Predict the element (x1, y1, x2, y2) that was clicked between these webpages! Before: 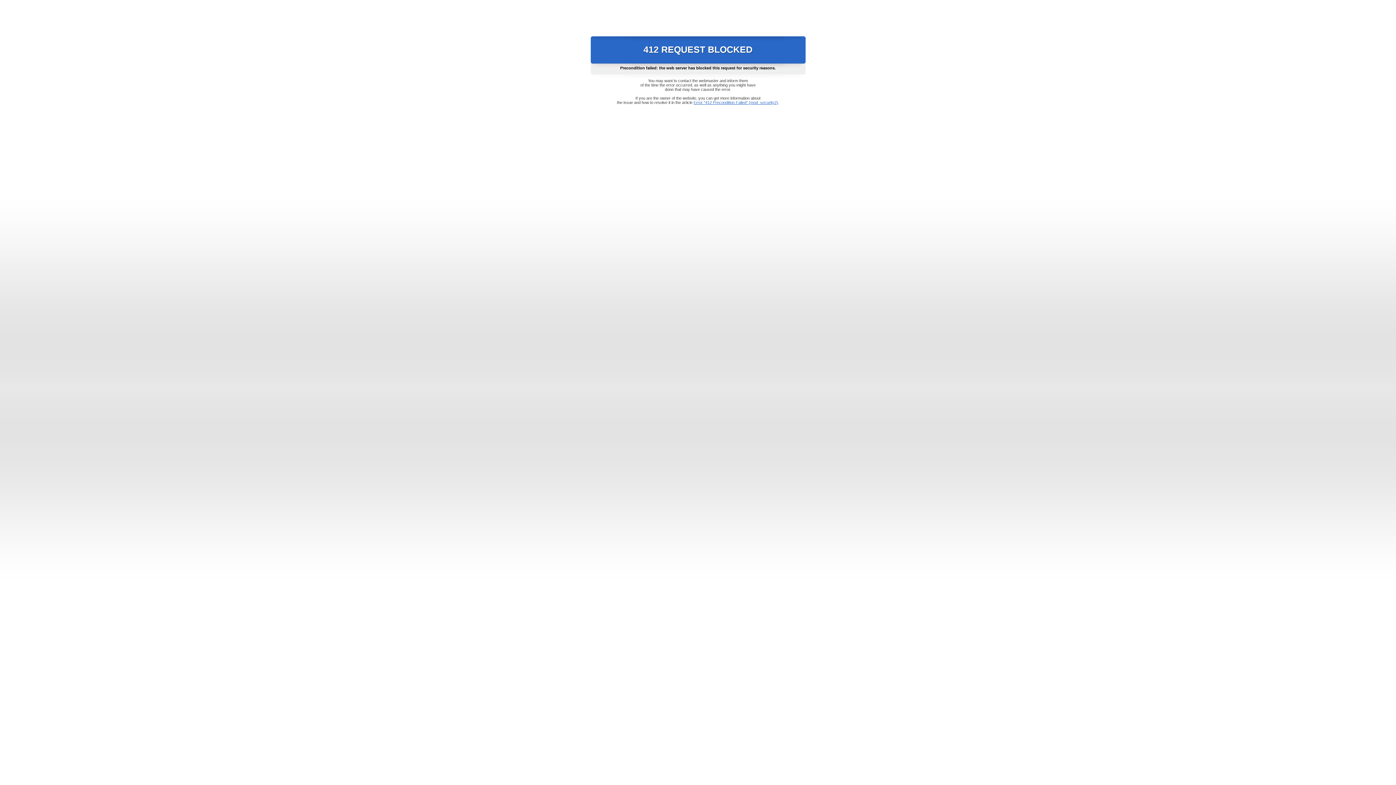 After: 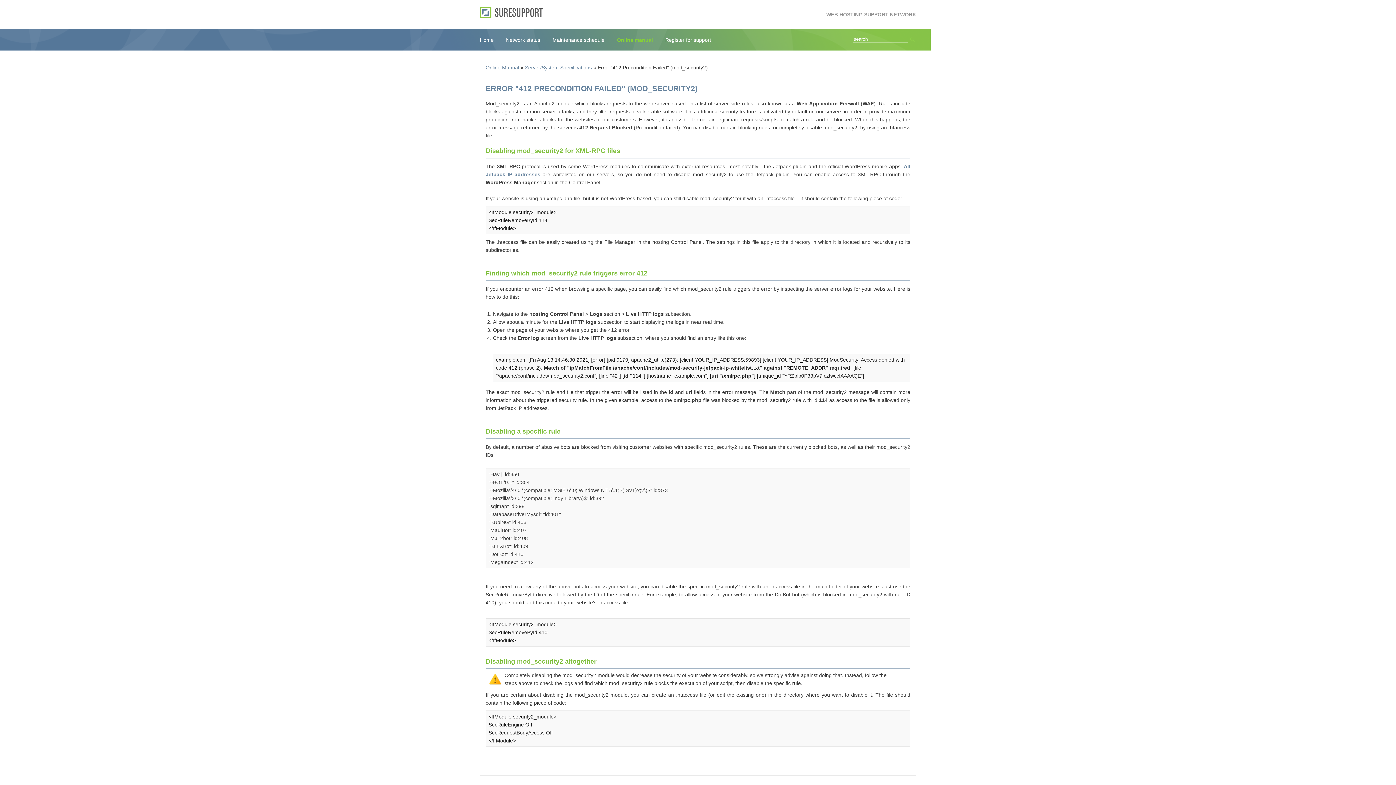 Action: bbox: (693, 100, 778, 104) label: Error "412 Precondition Failed" (mod_security2)